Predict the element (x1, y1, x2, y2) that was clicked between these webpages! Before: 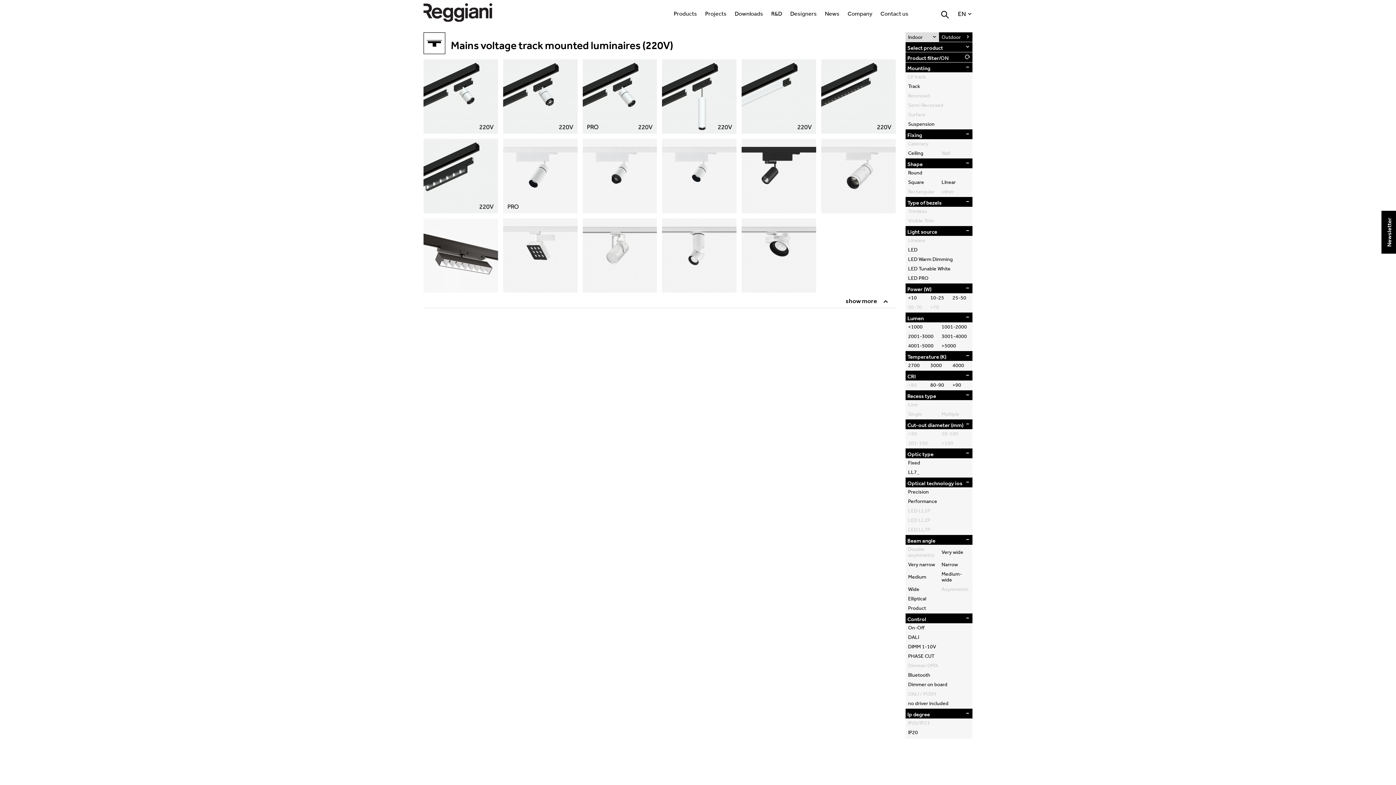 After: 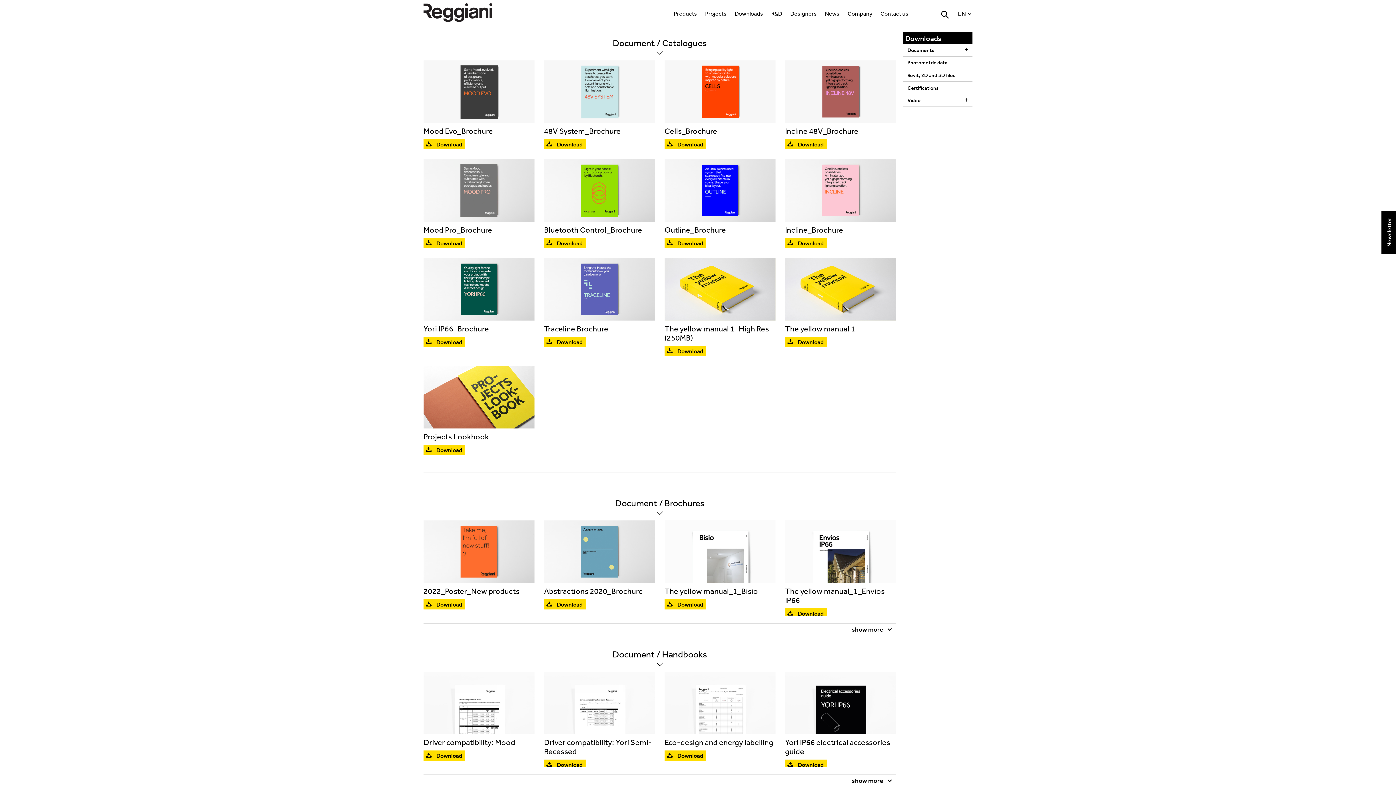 Action: bbox: (730, 1, 767, 25) label: Downloads